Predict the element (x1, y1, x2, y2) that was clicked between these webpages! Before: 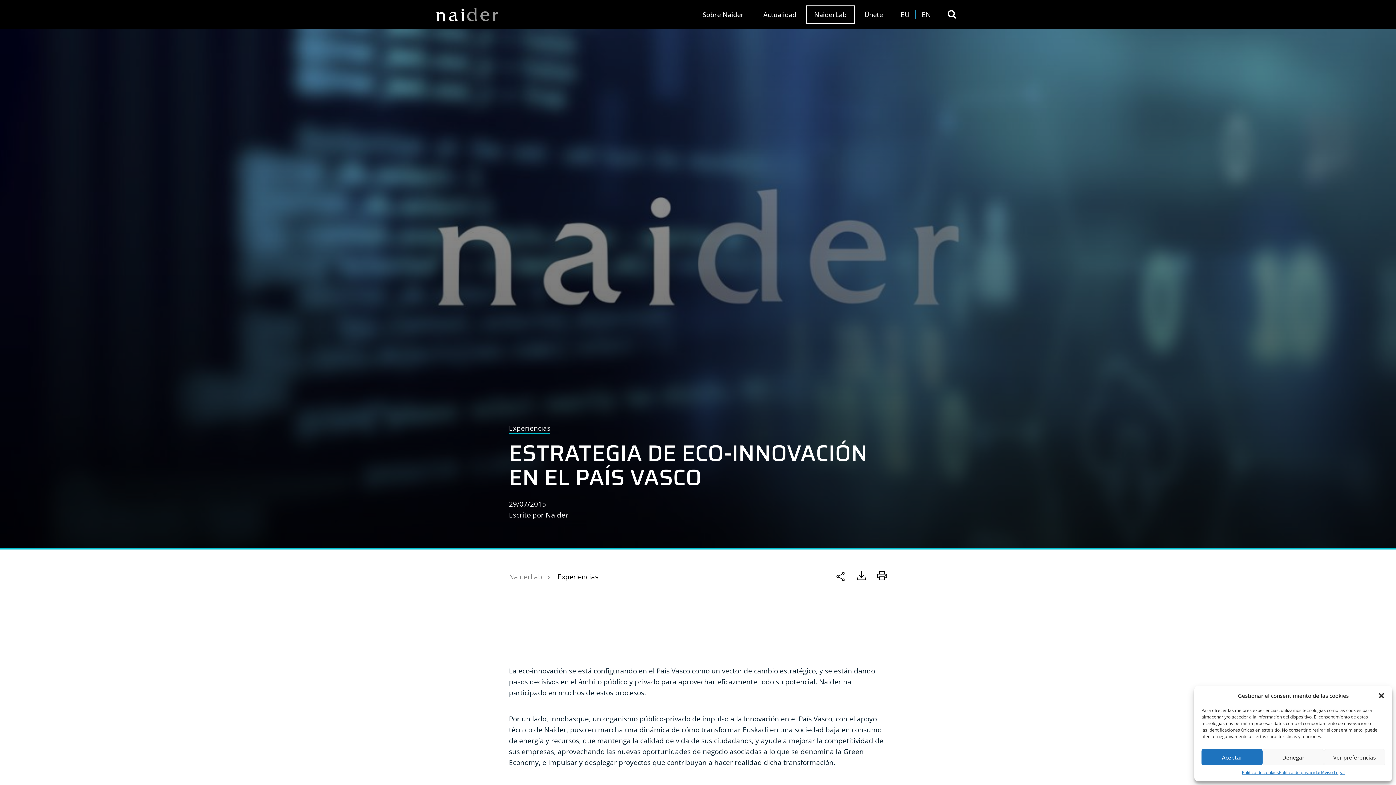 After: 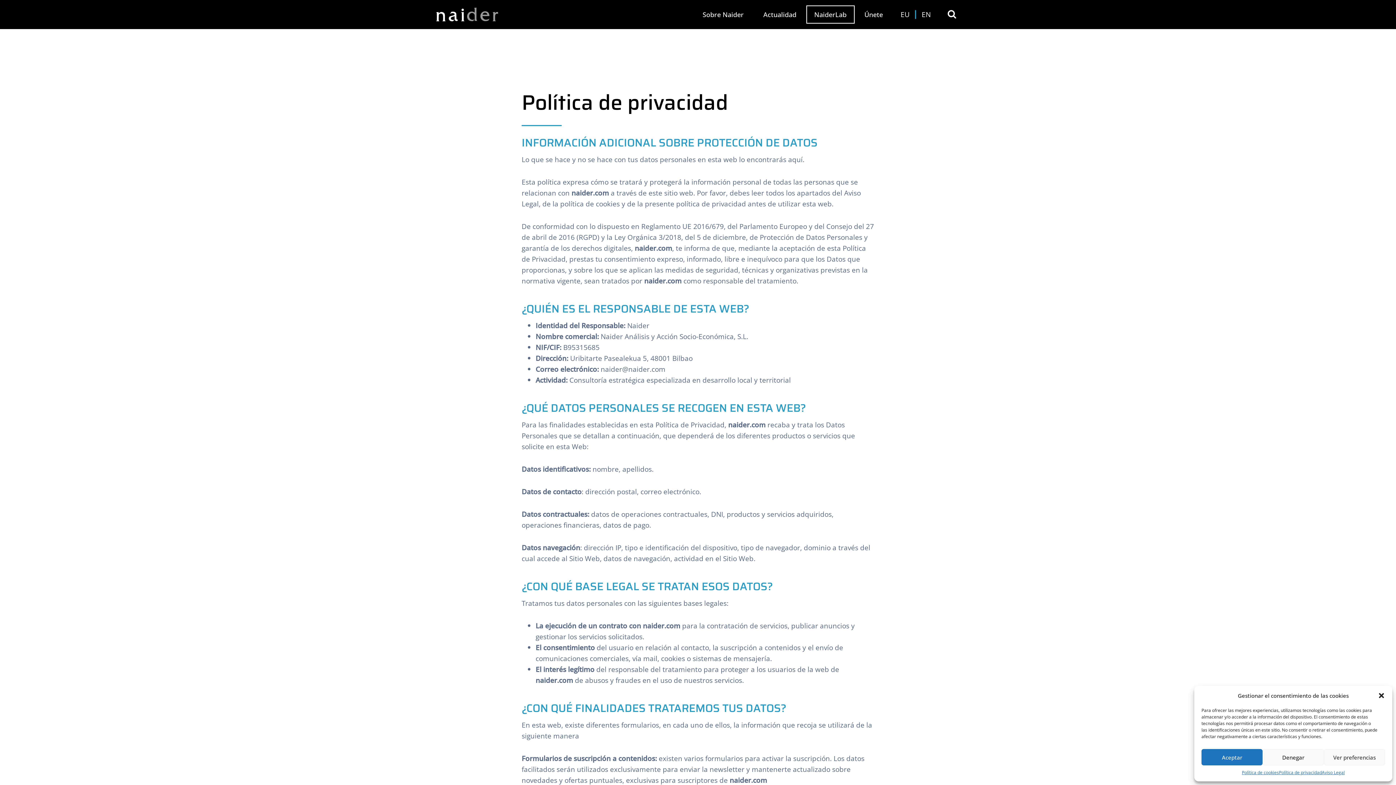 Action: bbox: (1279, 769, 1322, 776) label: Política de privacidad